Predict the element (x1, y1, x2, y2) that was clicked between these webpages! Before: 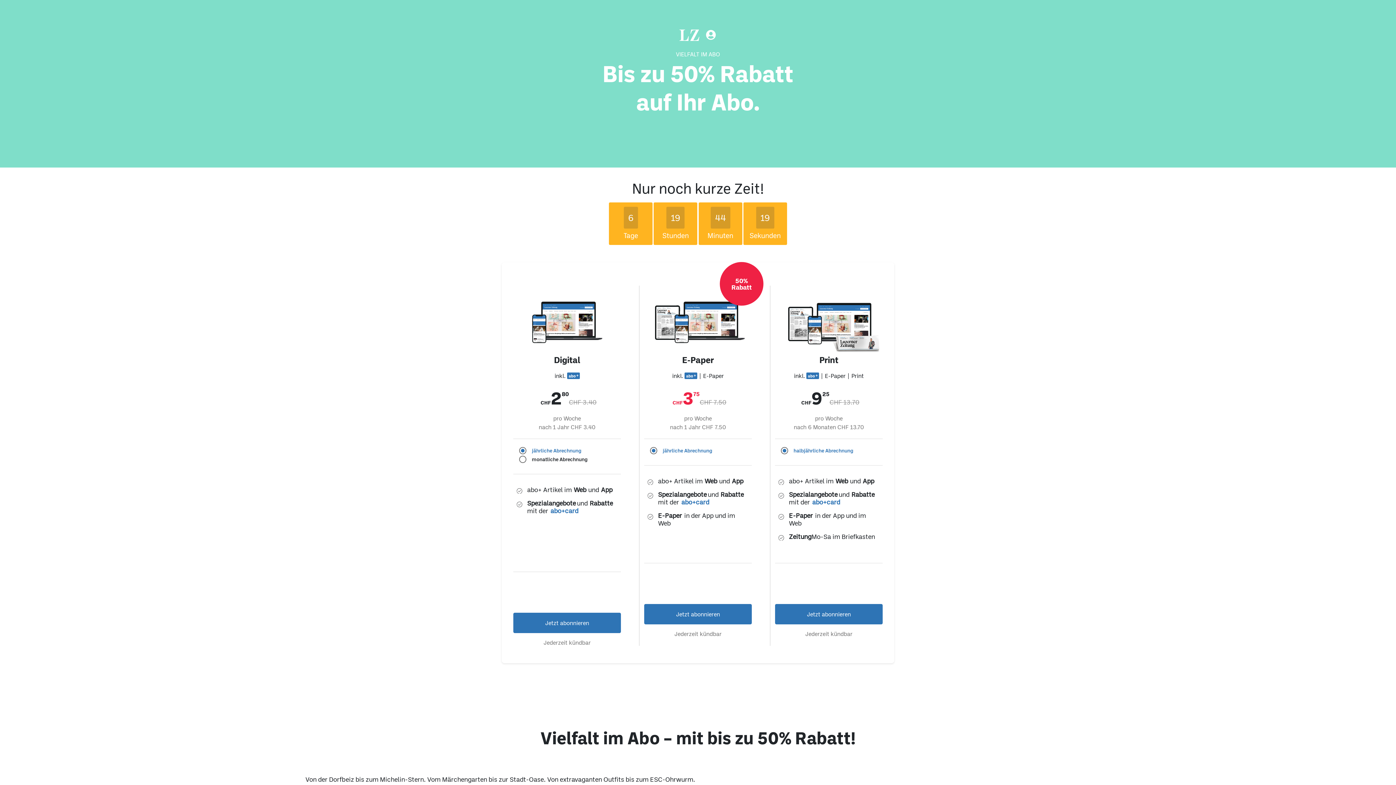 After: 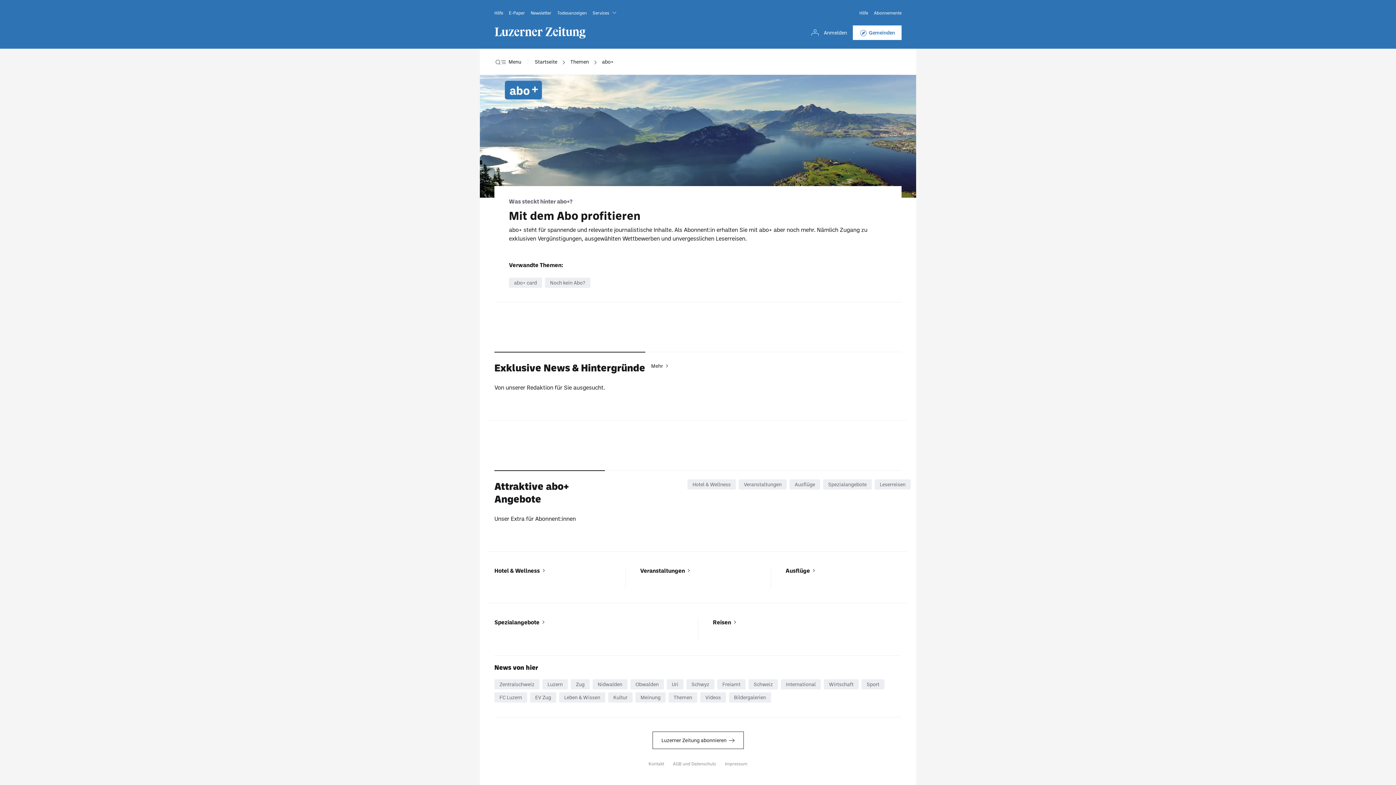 Action: bbox: (681, 498, 709, 506) label: abo+card